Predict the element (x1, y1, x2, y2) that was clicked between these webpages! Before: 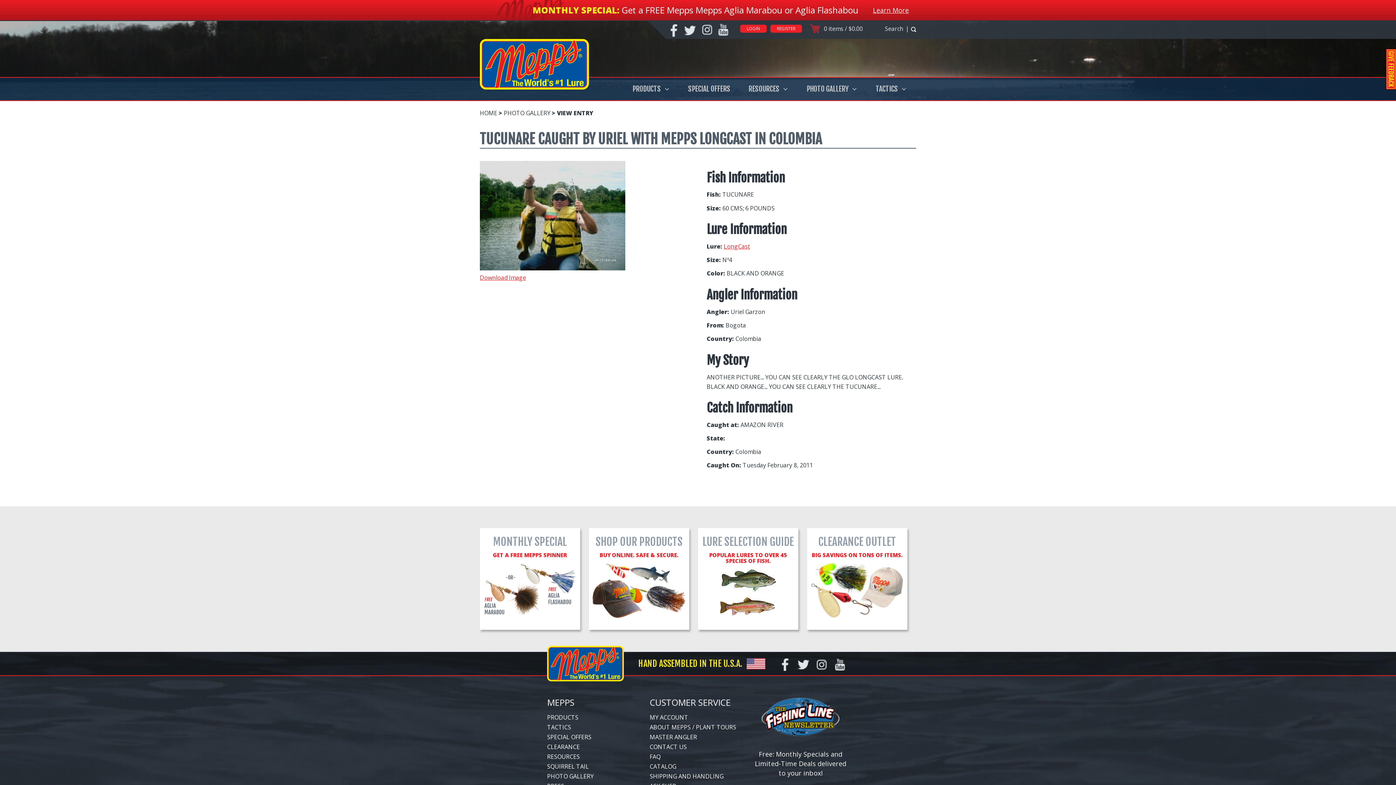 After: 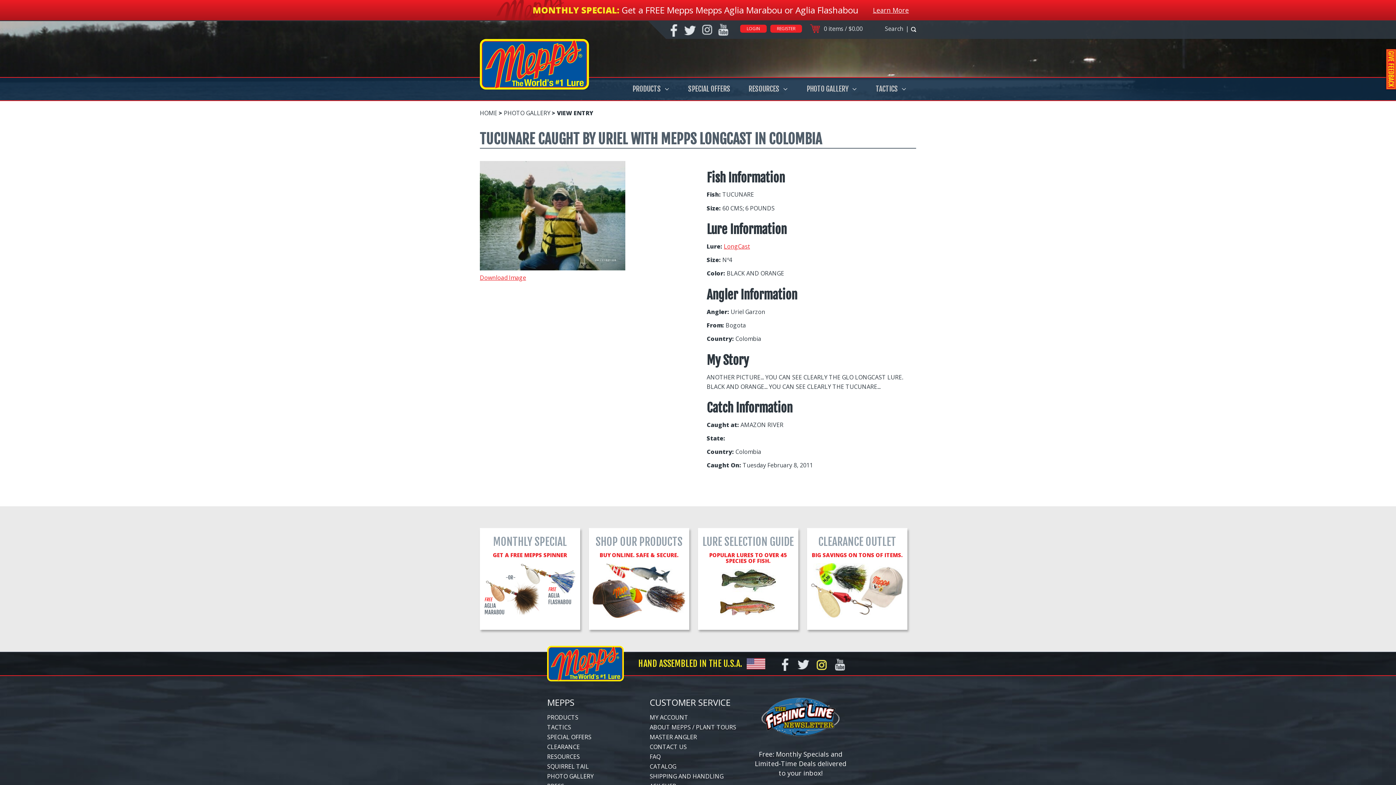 Action: bbox: (815, 659, 828, 671)